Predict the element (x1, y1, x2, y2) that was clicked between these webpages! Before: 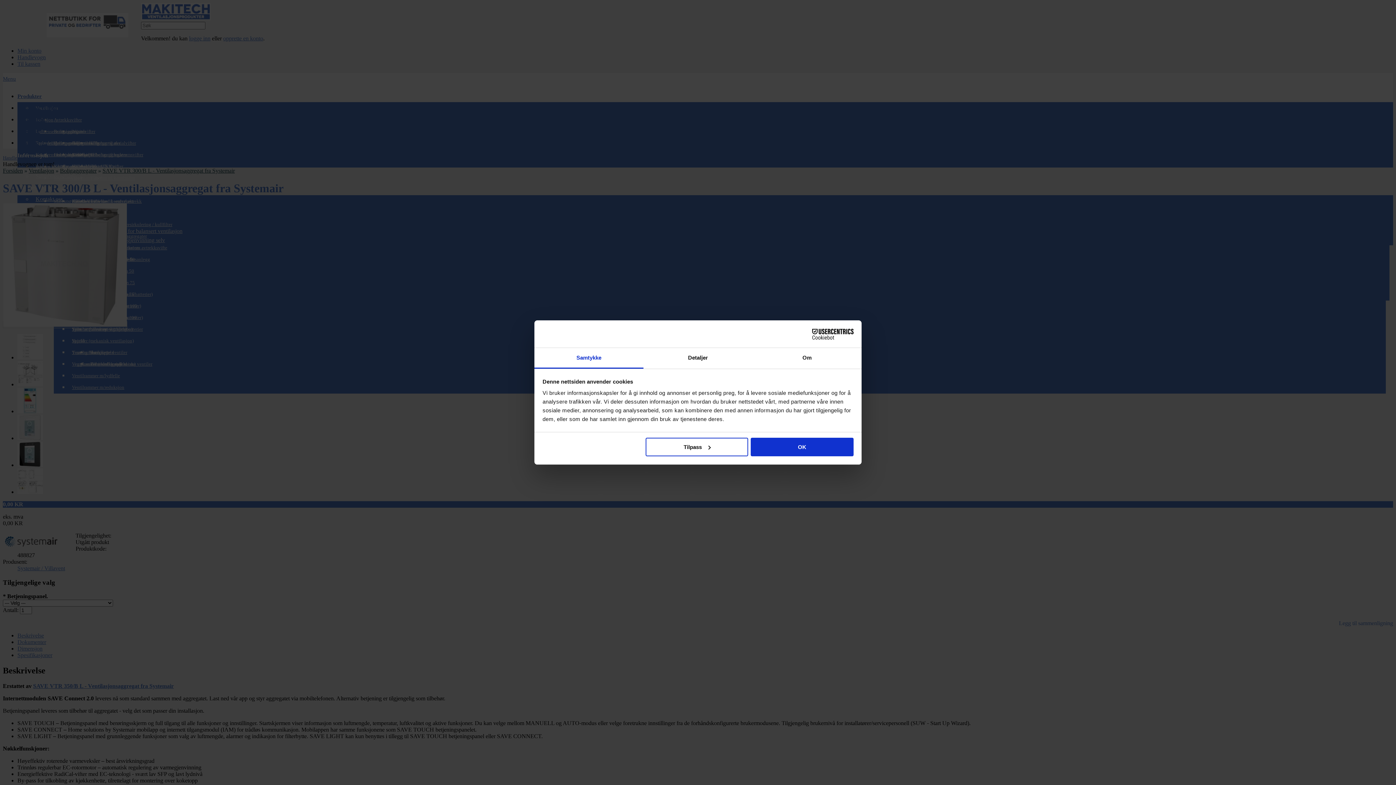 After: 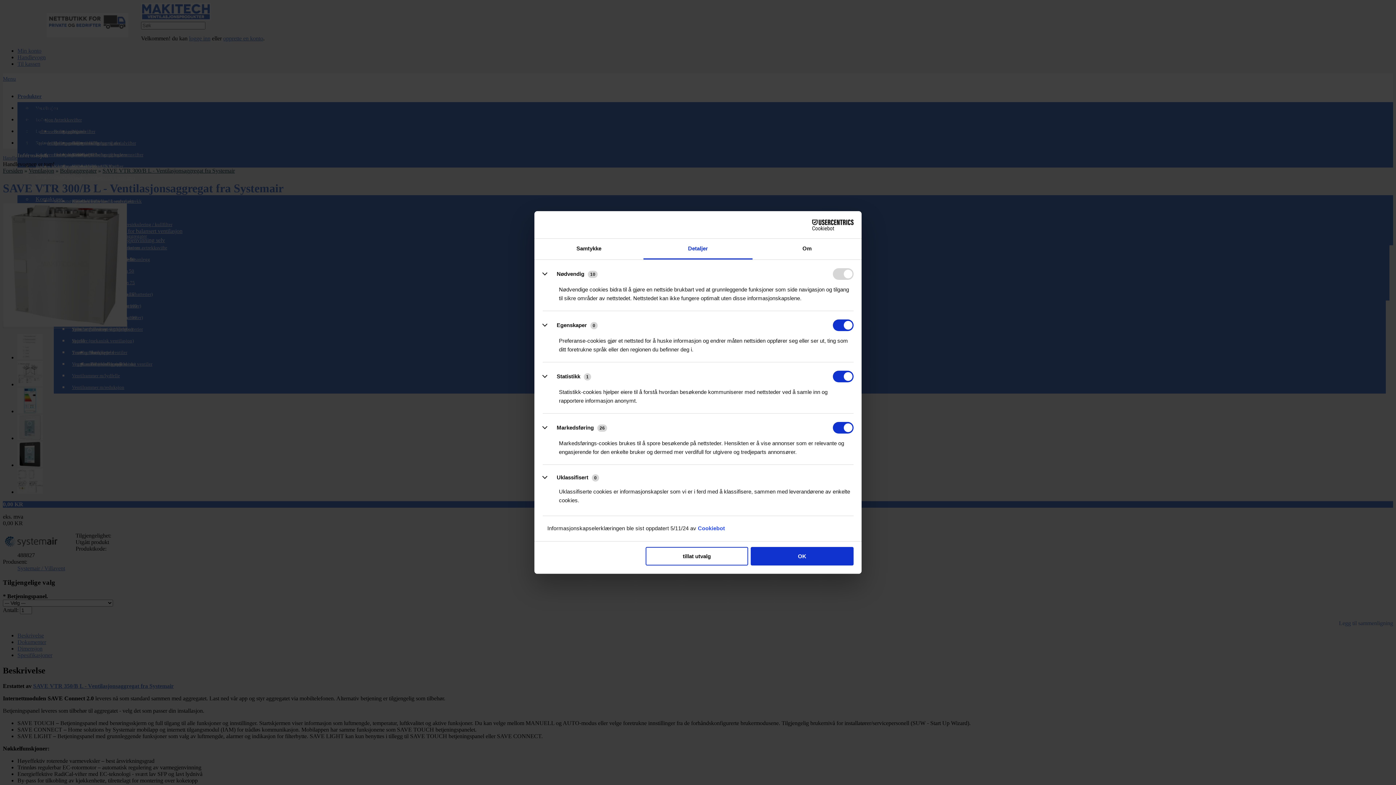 Action: bbox: (645, 437, 748, 456) label: Tilpass